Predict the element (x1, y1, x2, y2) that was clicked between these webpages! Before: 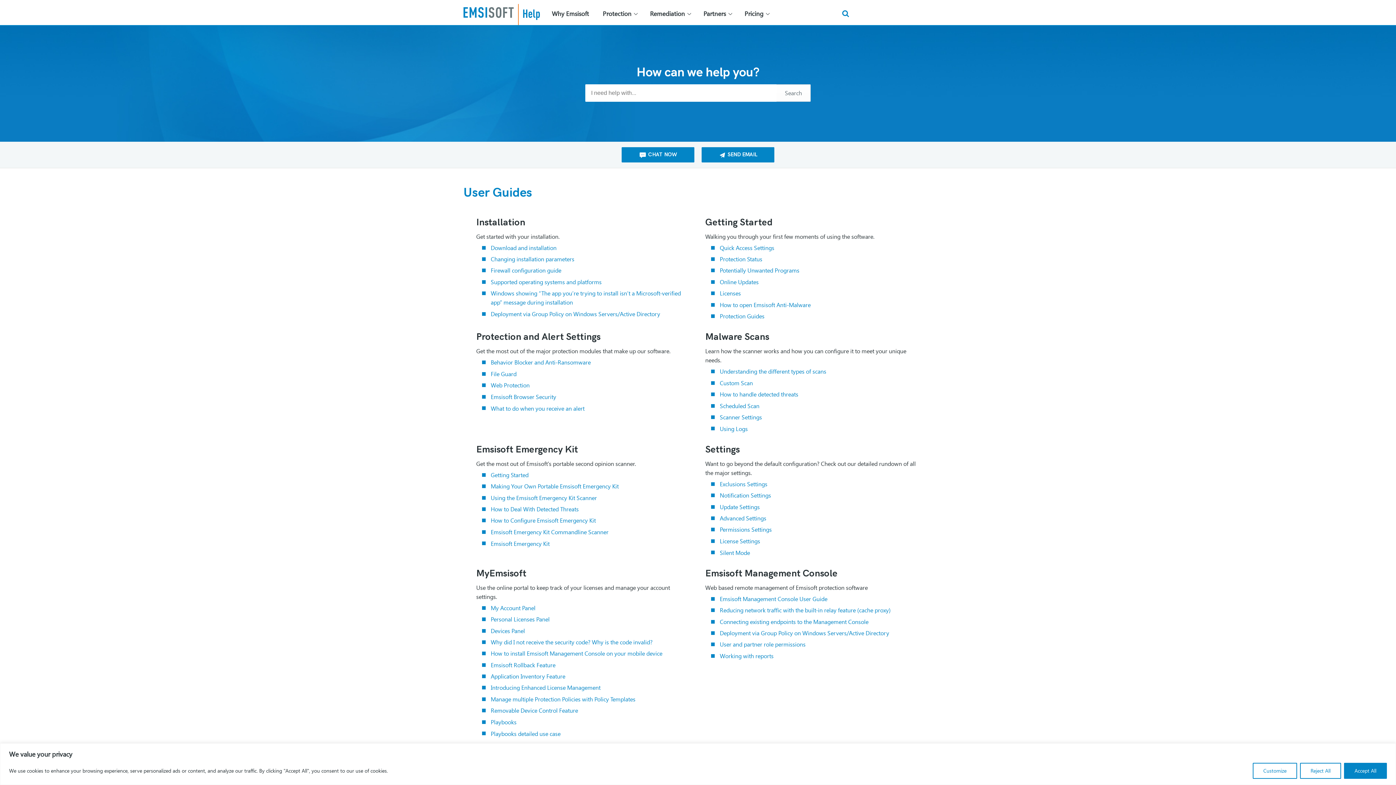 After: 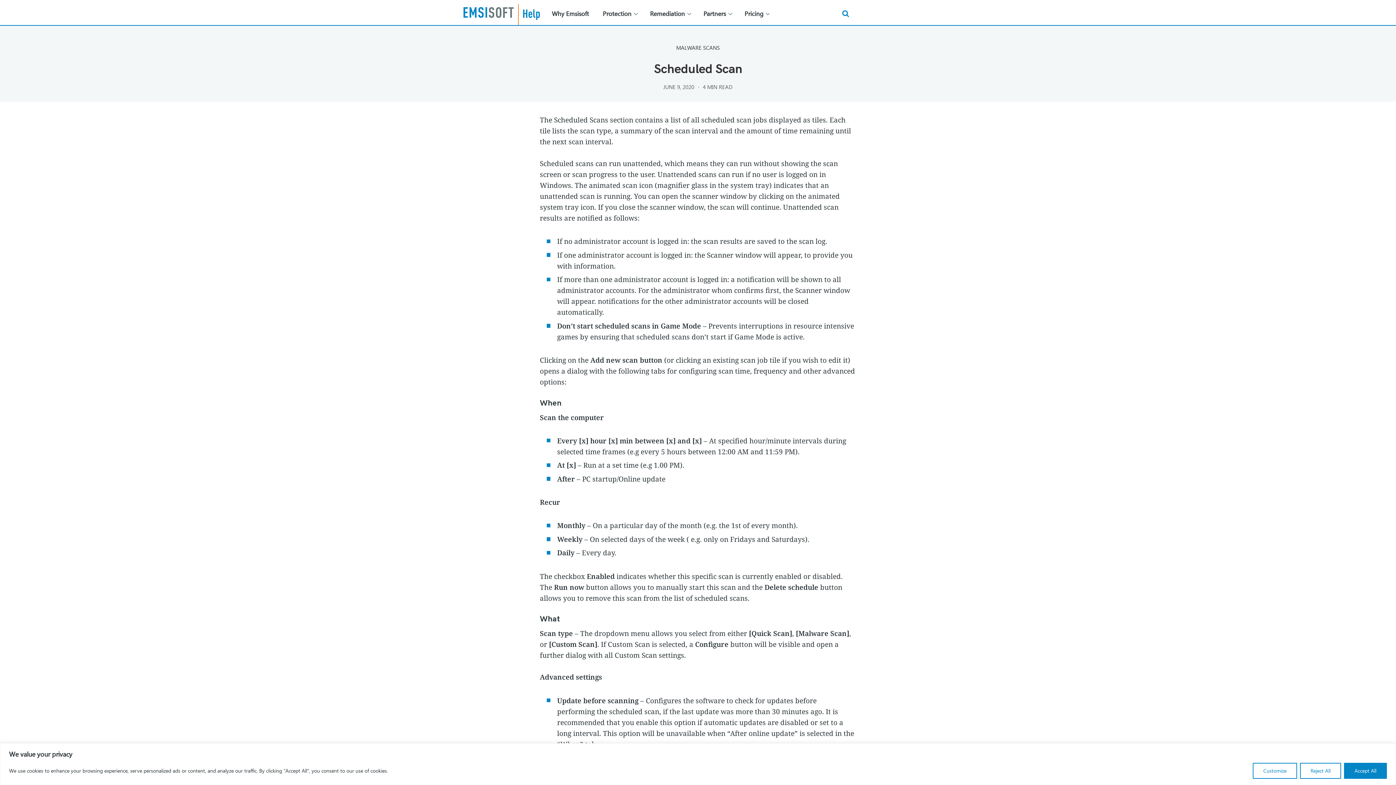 Action: bbox: (720, 401, 759, 410) label: Scheduled Scan